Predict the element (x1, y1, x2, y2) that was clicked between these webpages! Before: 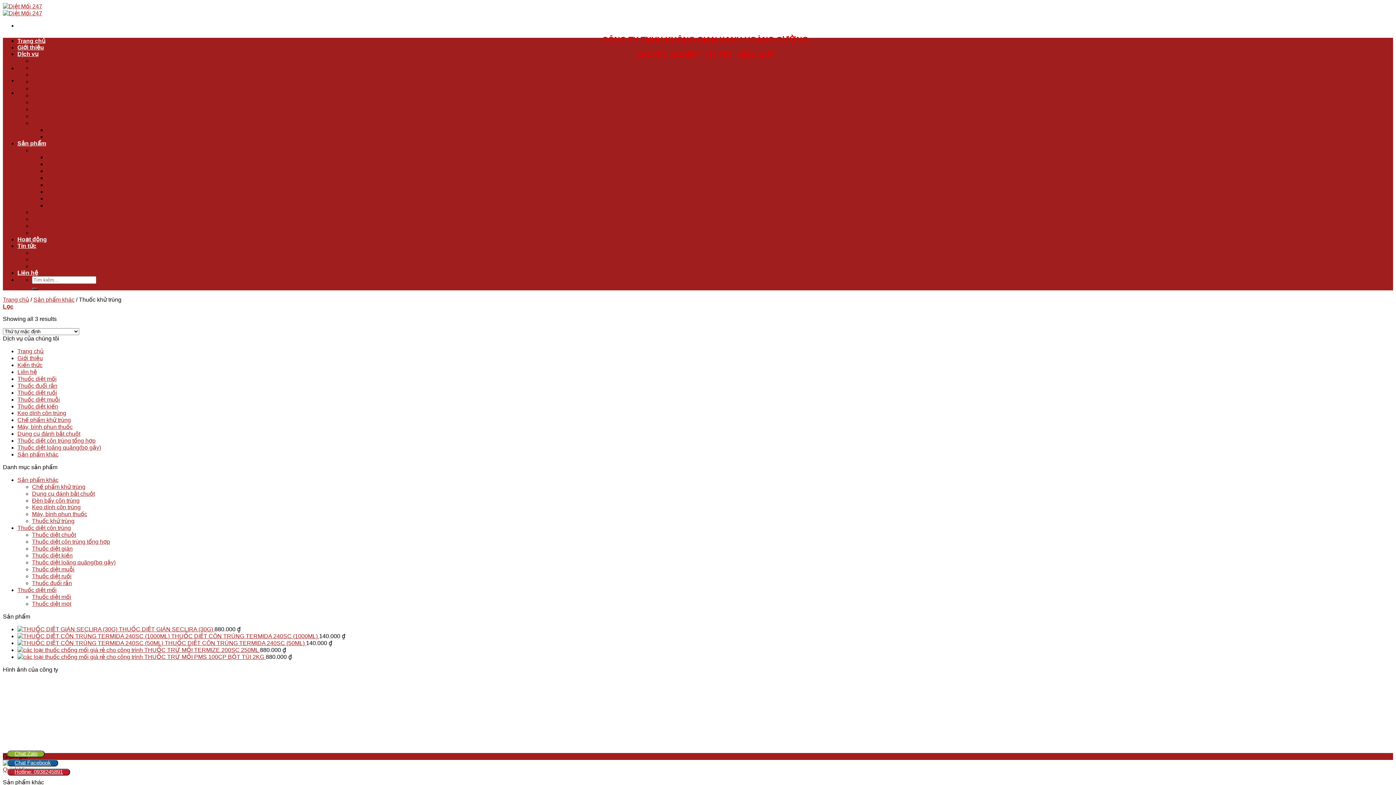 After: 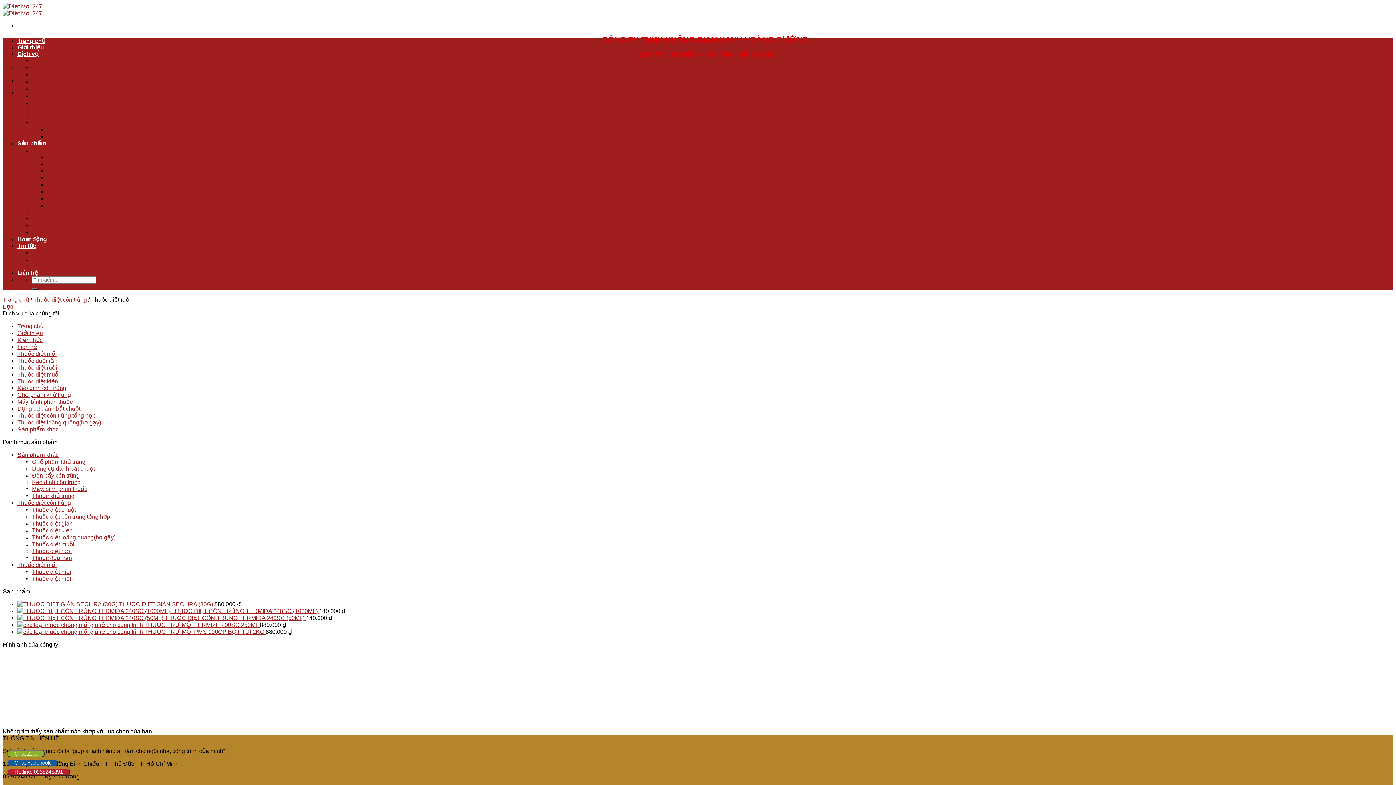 Action: bbox: (32, 573, 71, 579) label: Thuốc diệt ruồi